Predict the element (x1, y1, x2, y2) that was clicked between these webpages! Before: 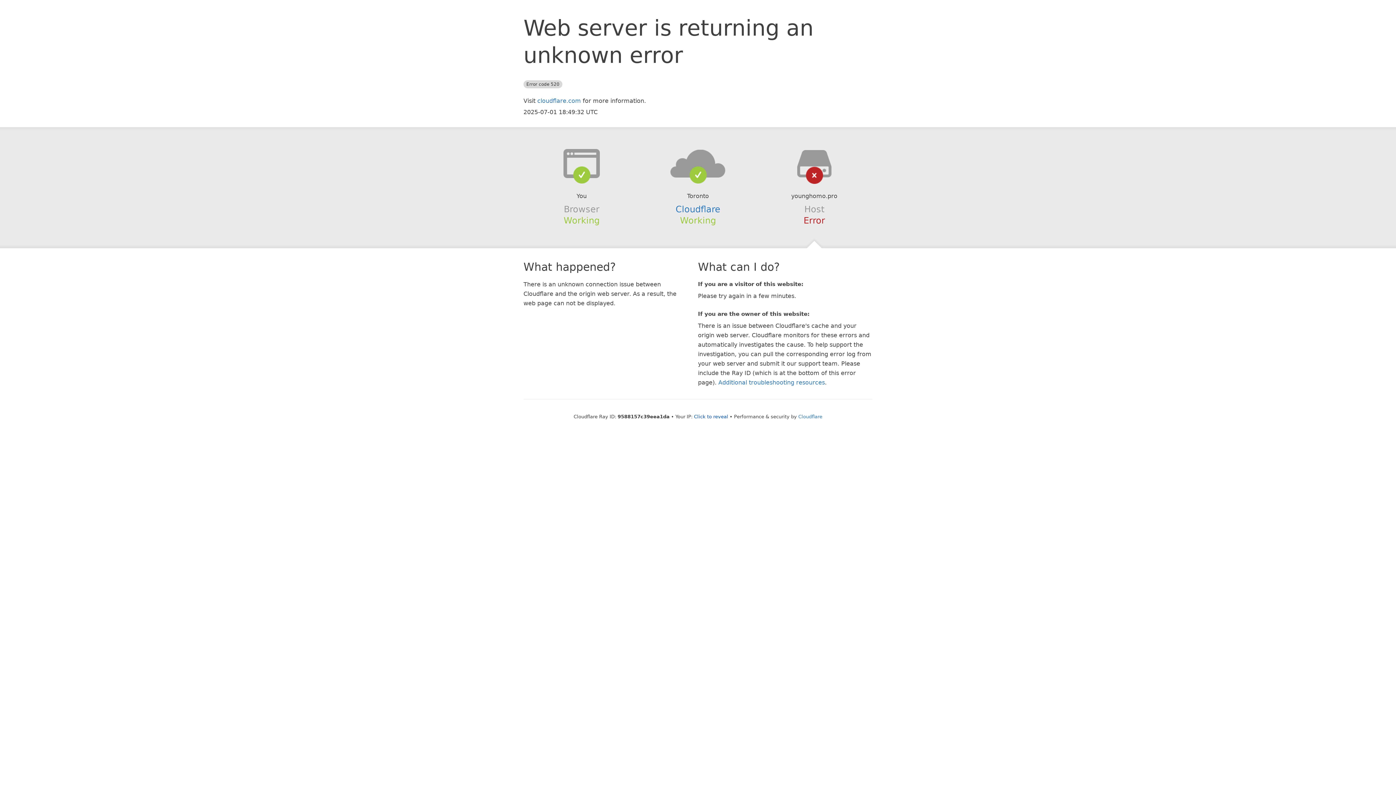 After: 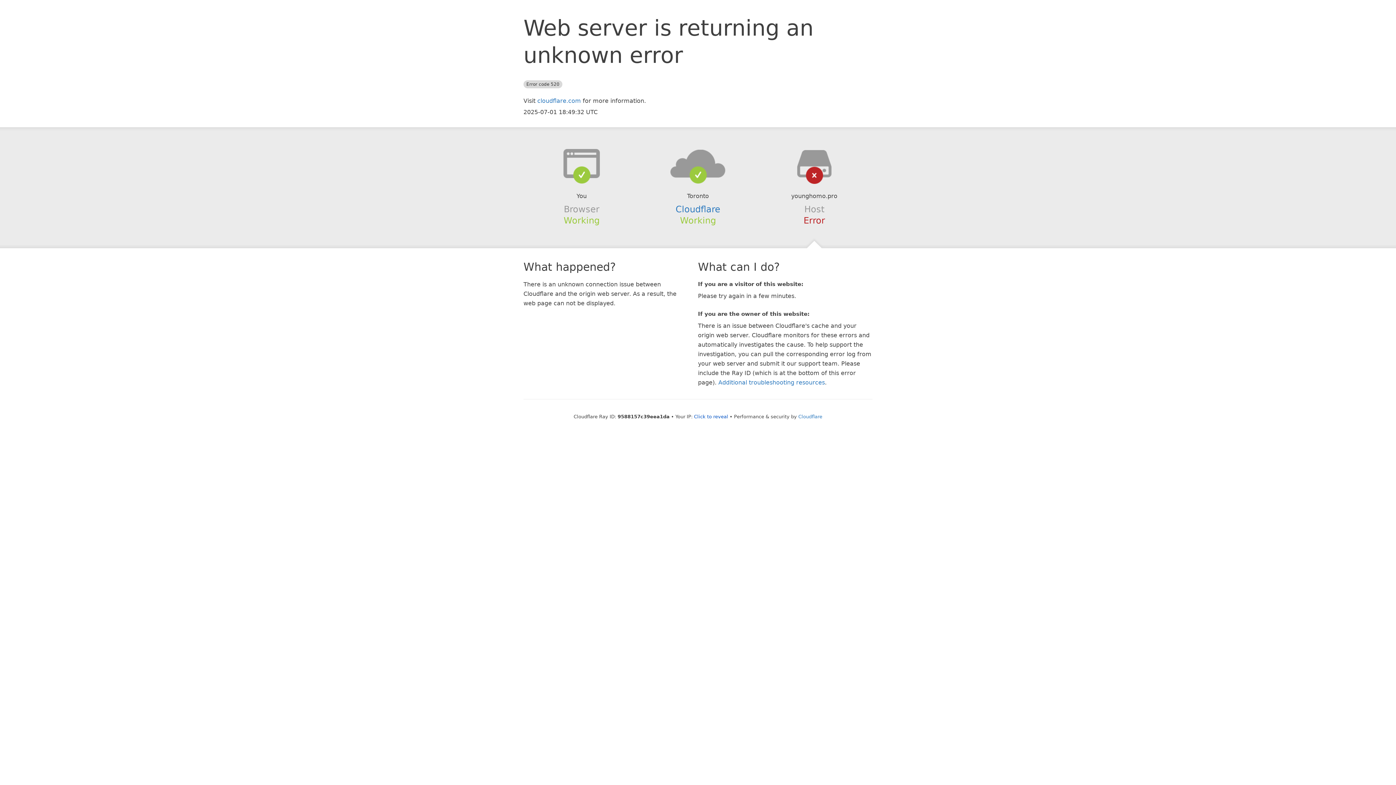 Action: bbox: (639, 148, 756, 178)